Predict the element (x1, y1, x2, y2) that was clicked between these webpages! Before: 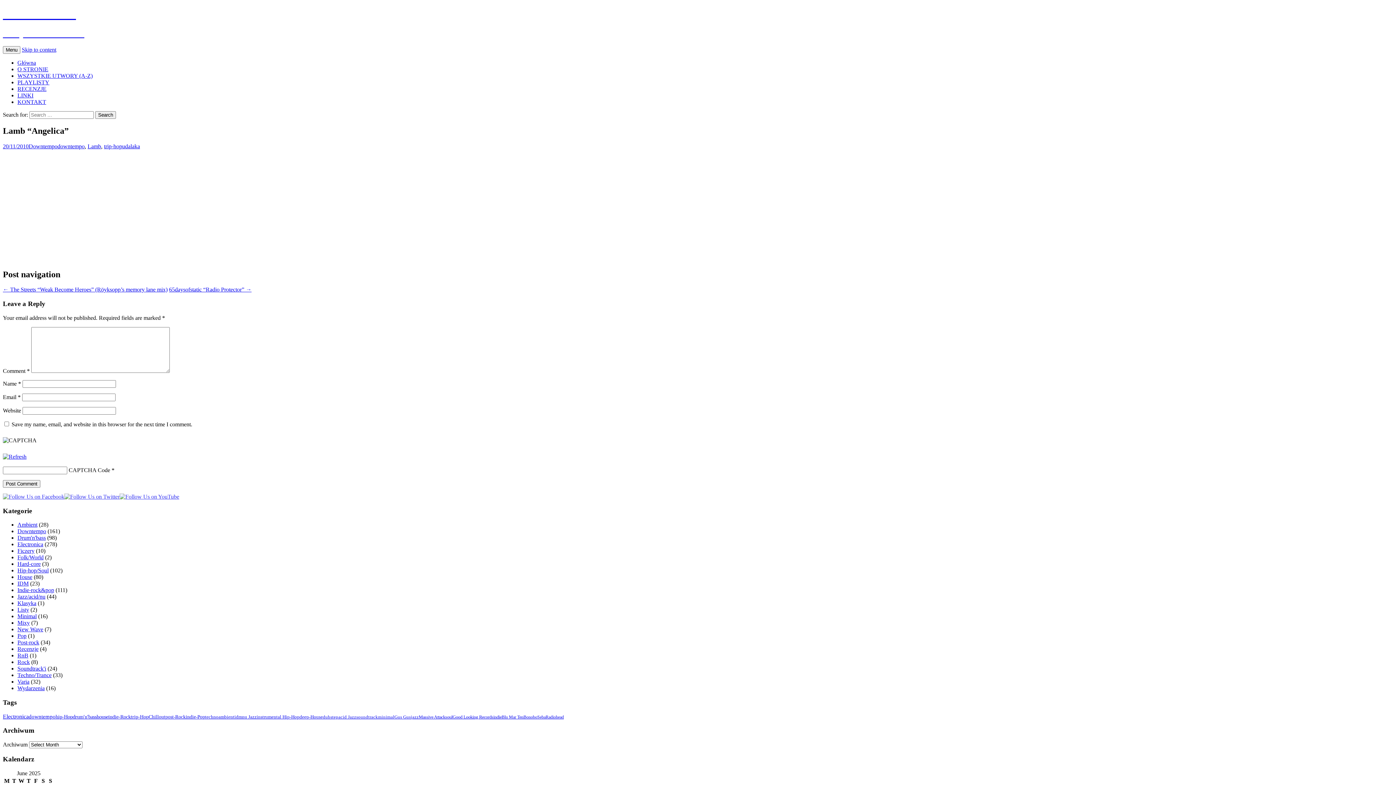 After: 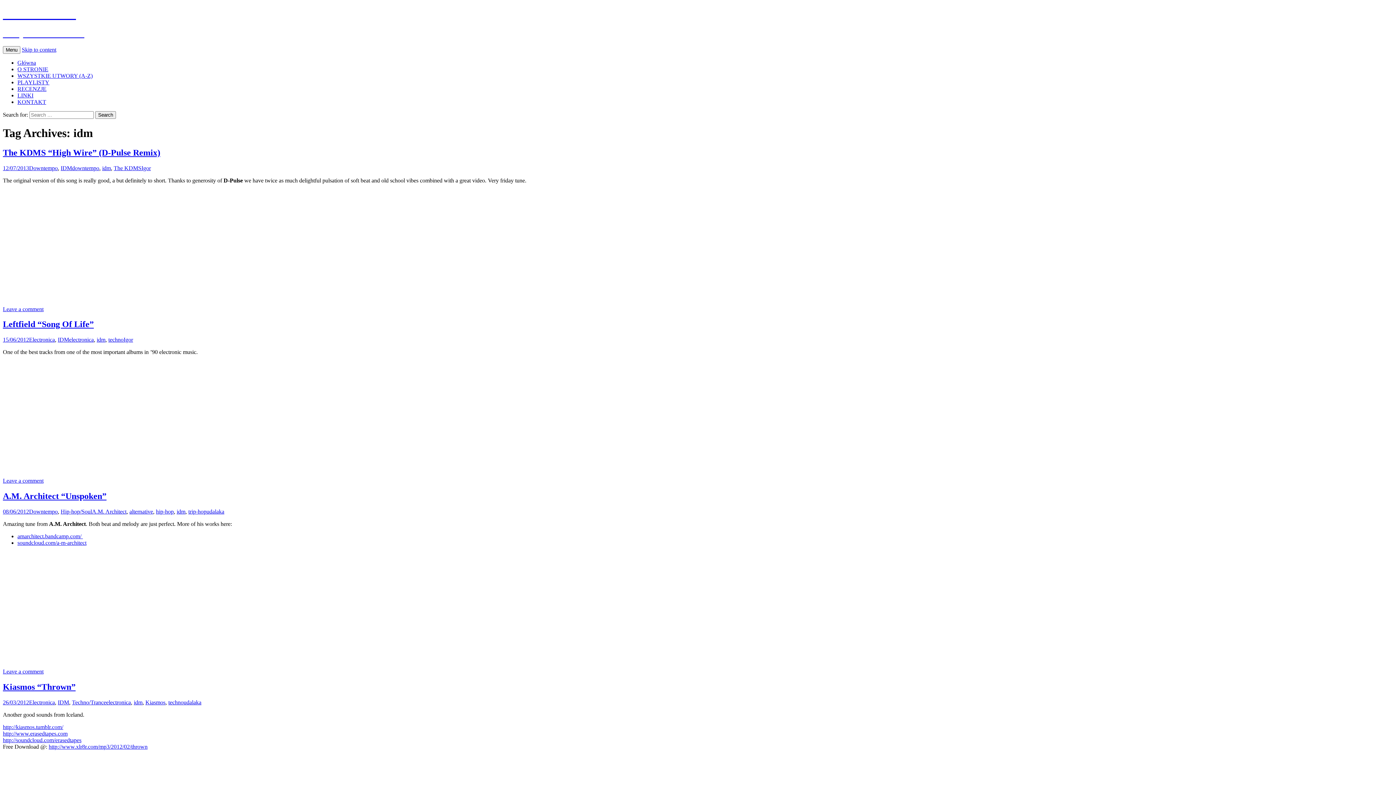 Action: label: idm (23 items) bbox: (234, 714, 242, 719)